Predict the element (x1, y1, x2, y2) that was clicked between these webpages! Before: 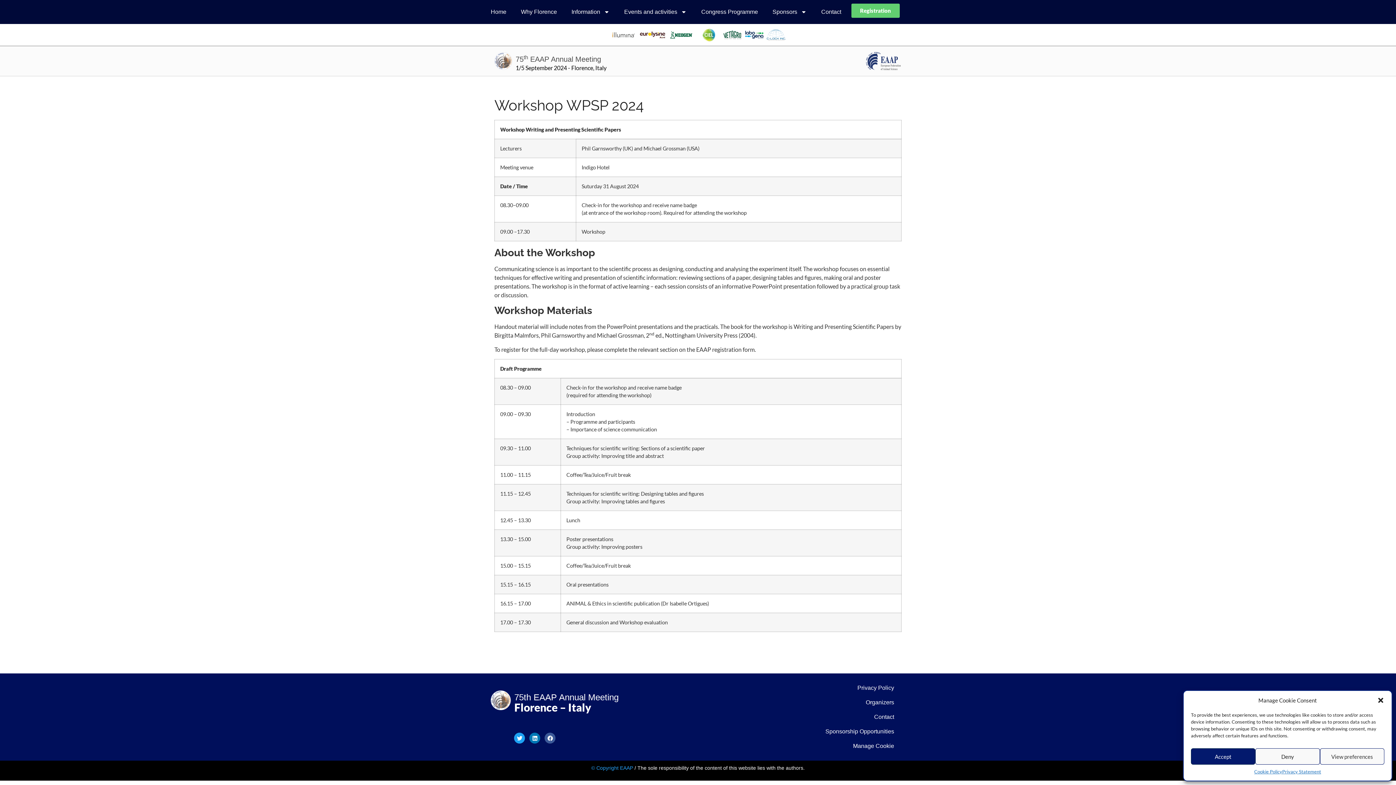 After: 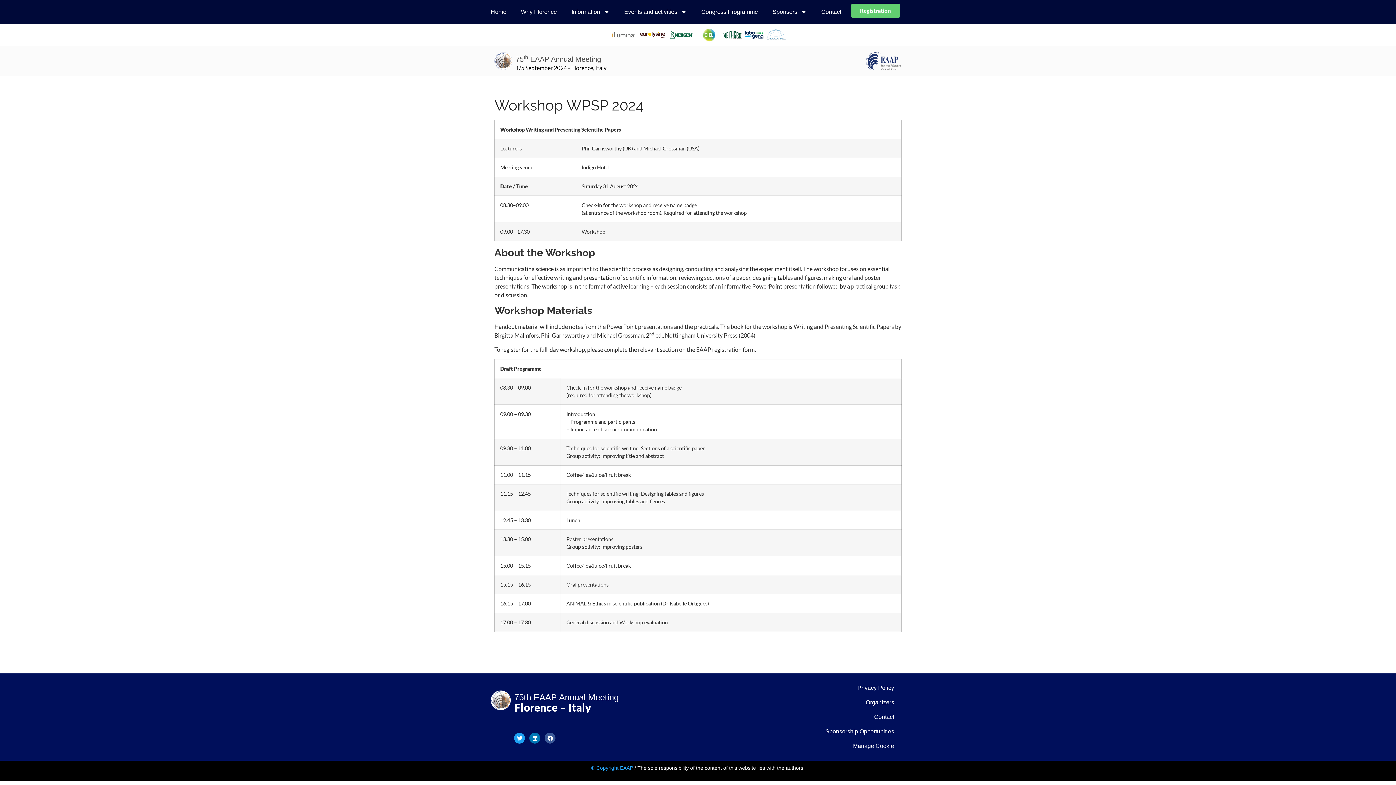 Action: label: Close dialog bbox: (1377, 697, 1384, 704)